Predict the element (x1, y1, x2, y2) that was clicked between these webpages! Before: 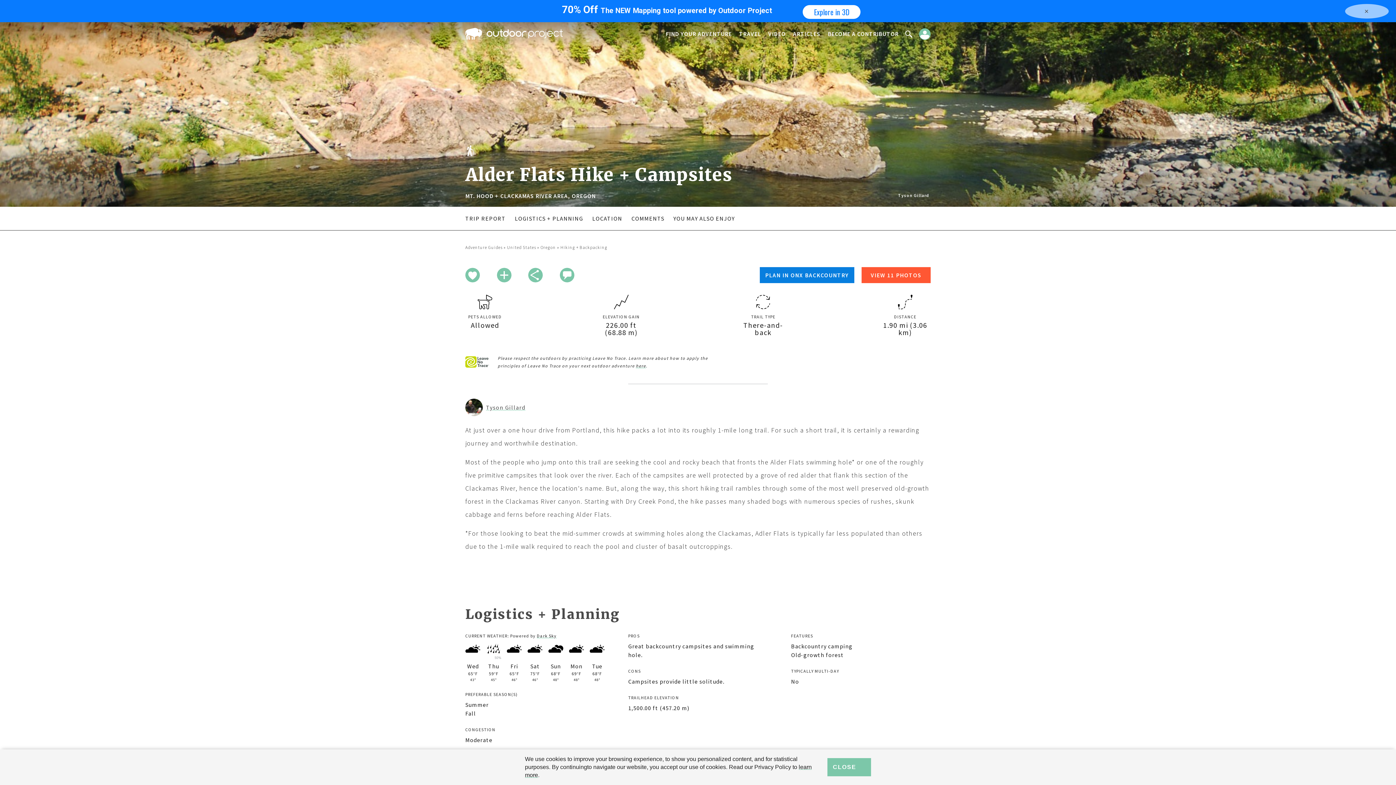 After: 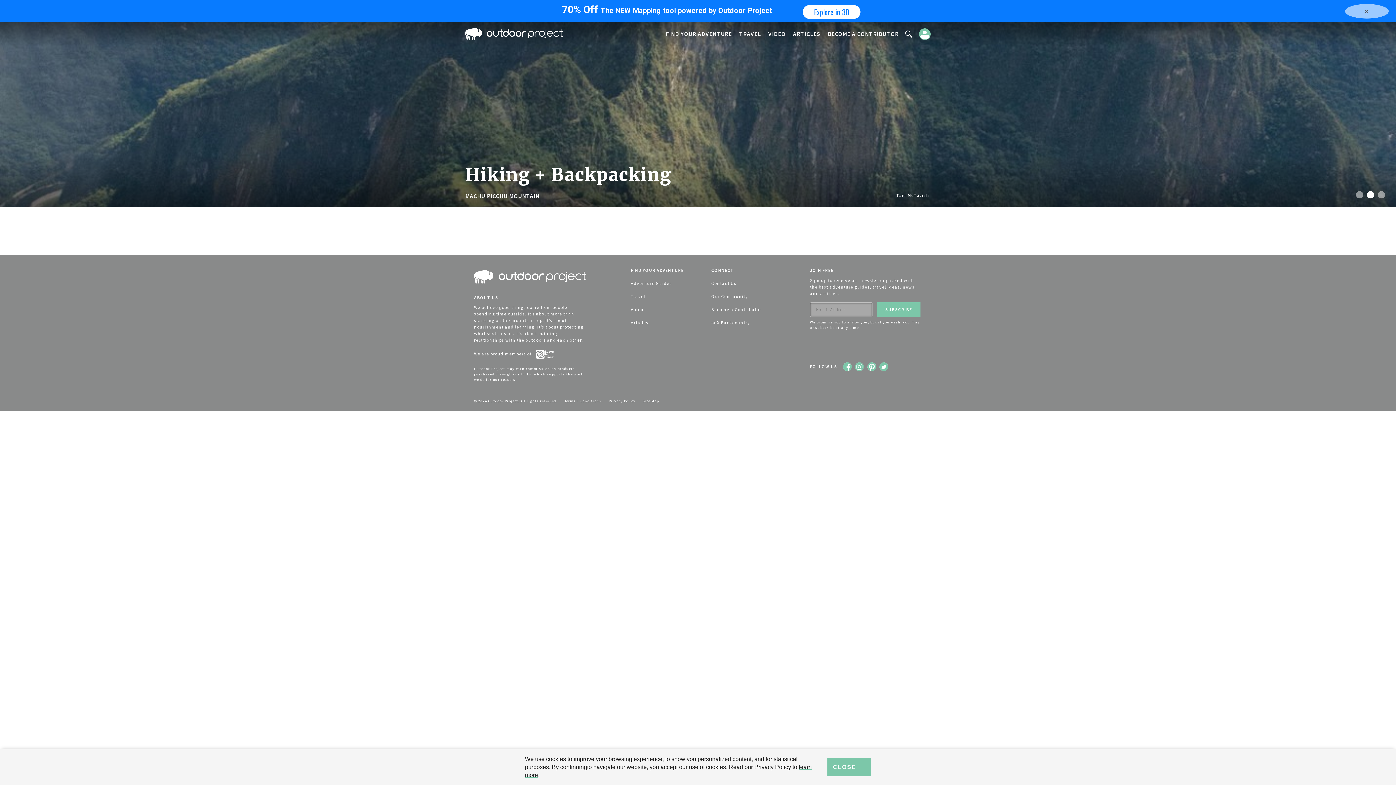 Action: bbox: (560, 244, 607, 250) label: Hiking + Backpacking